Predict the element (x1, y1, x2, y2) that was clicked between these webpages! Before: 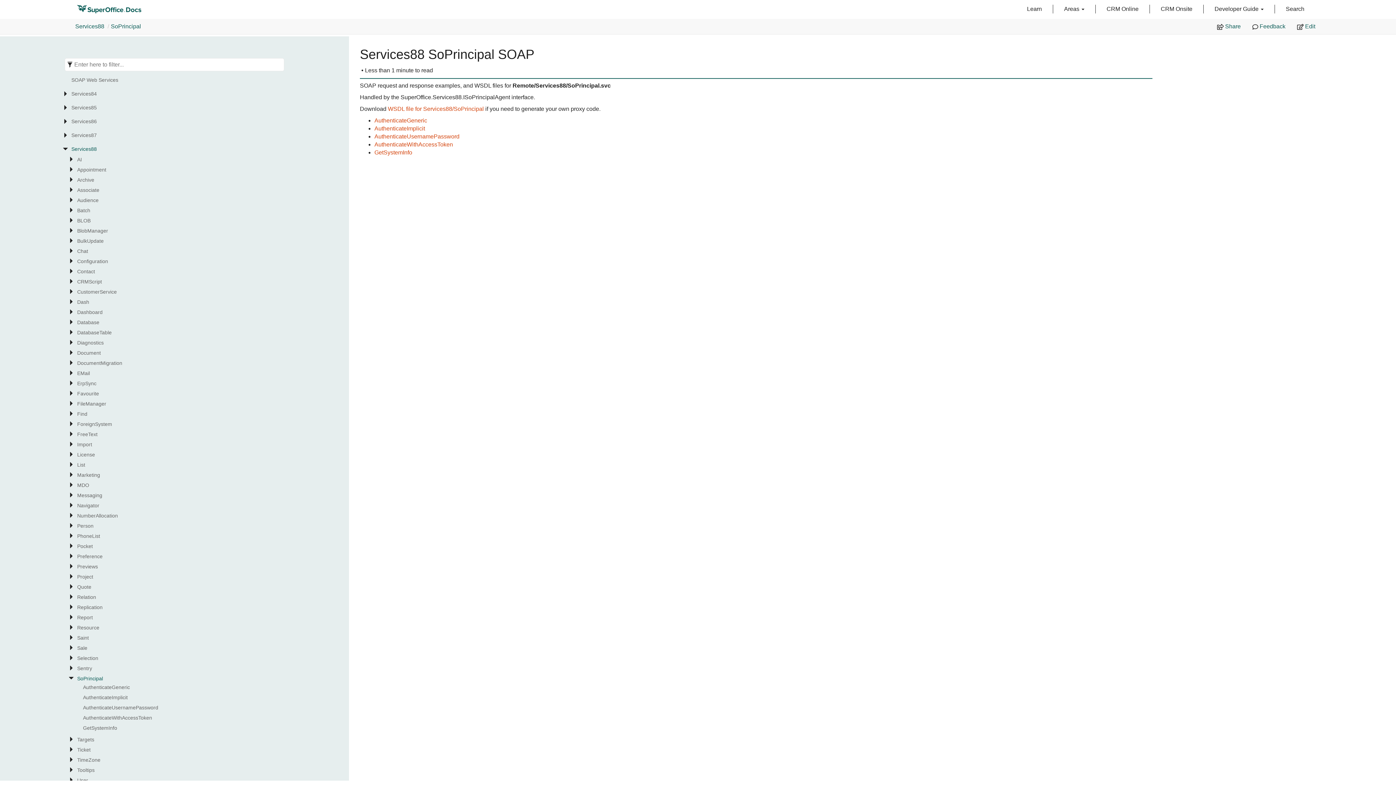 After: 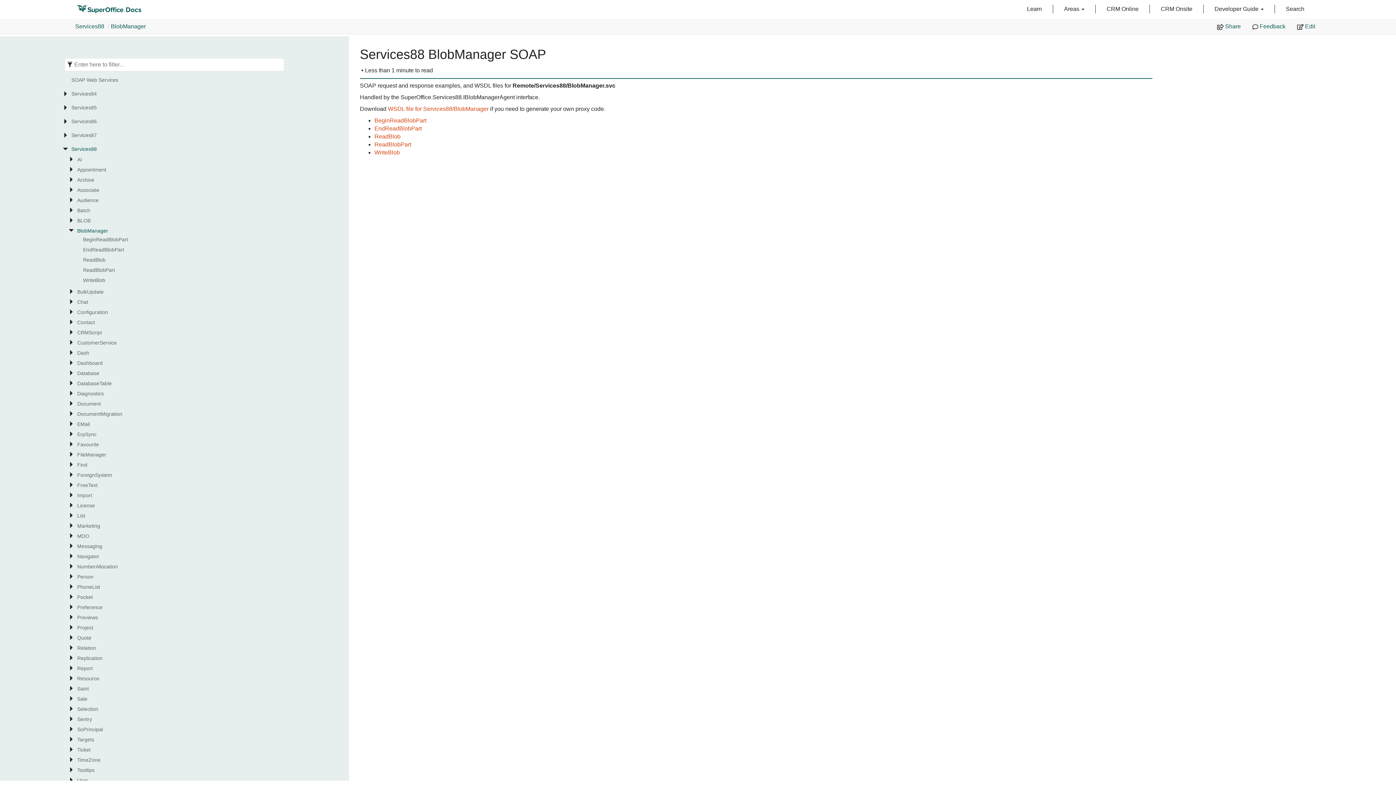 Action: bbox: (77, 227, 286, 234) label: BlobManager